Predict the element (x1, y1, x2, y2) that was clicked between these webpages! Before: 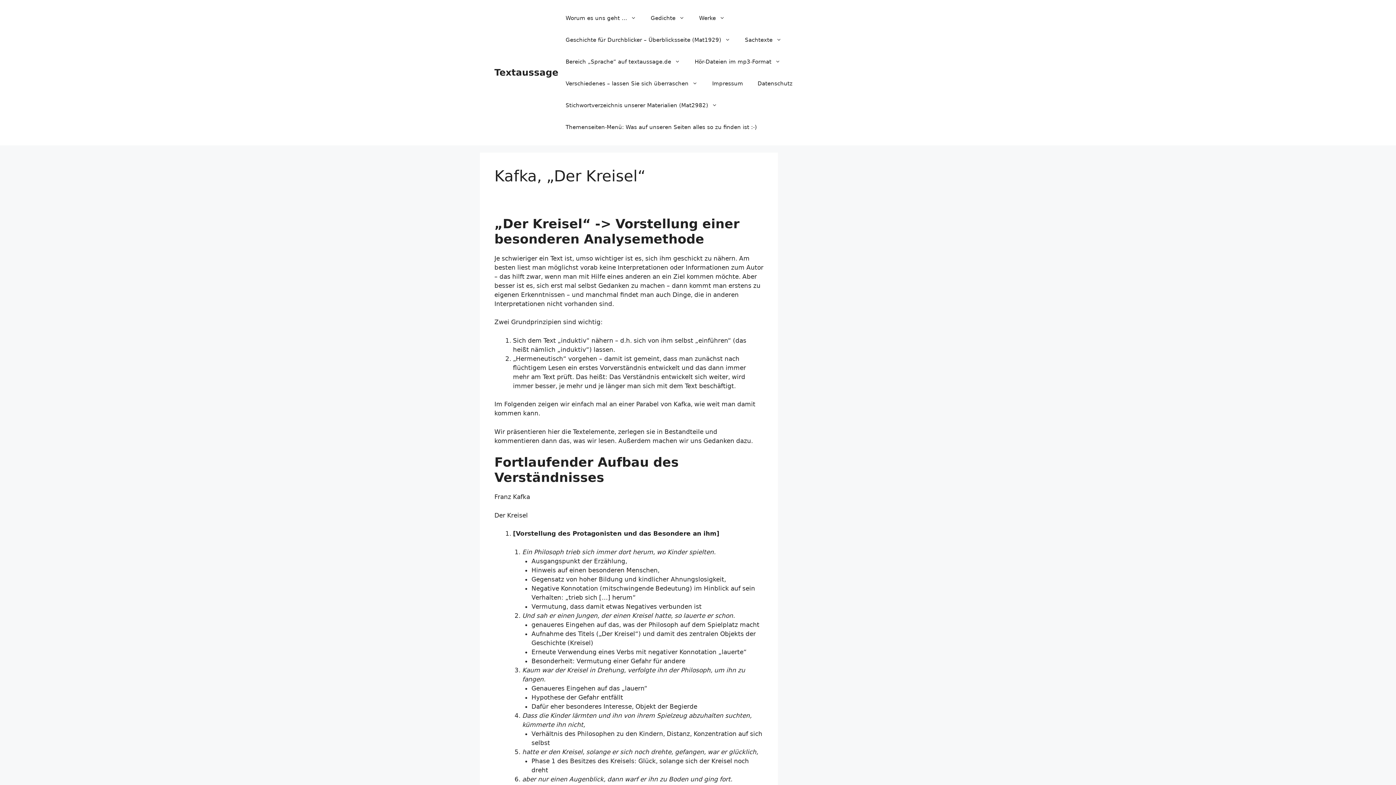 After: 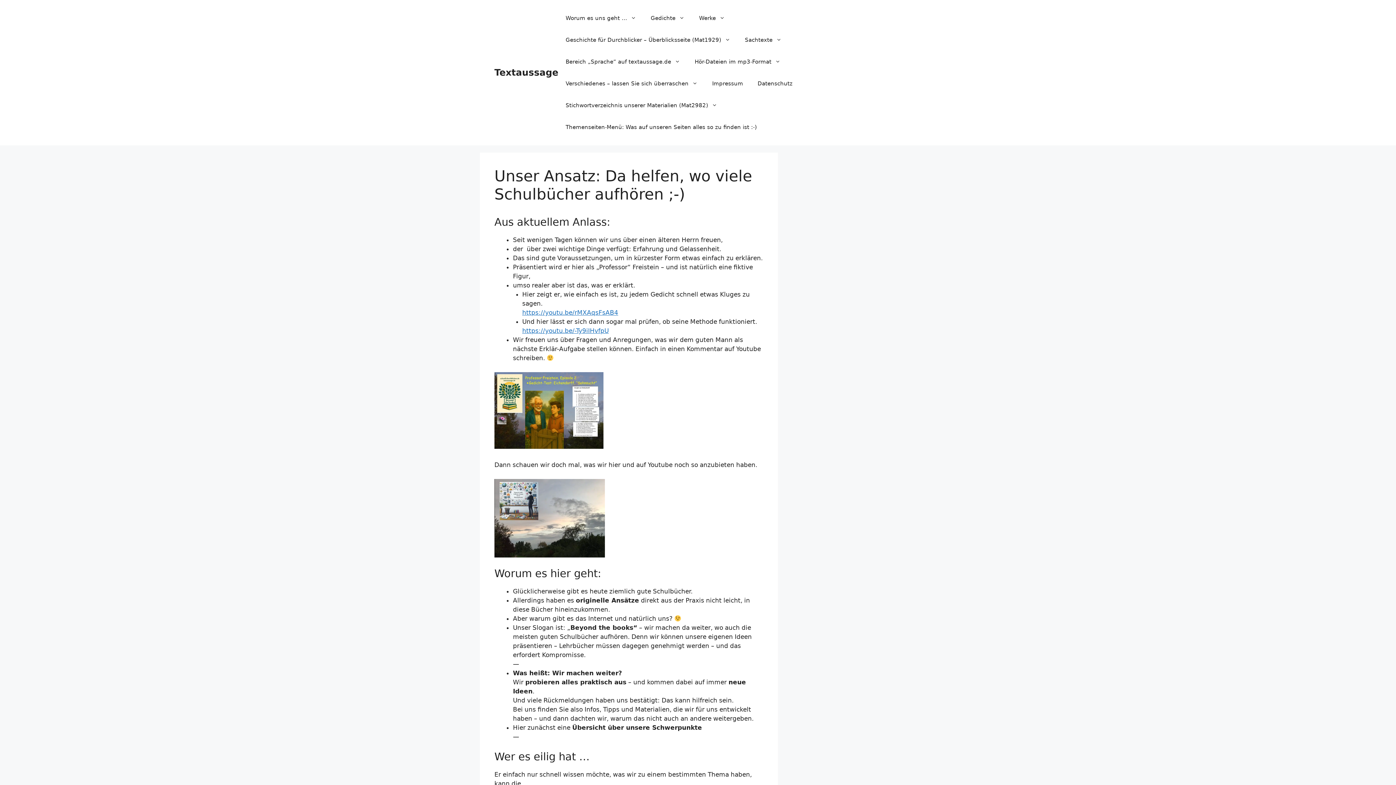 Action: label: Textaussage bbox: (494, 67, 558, 77)